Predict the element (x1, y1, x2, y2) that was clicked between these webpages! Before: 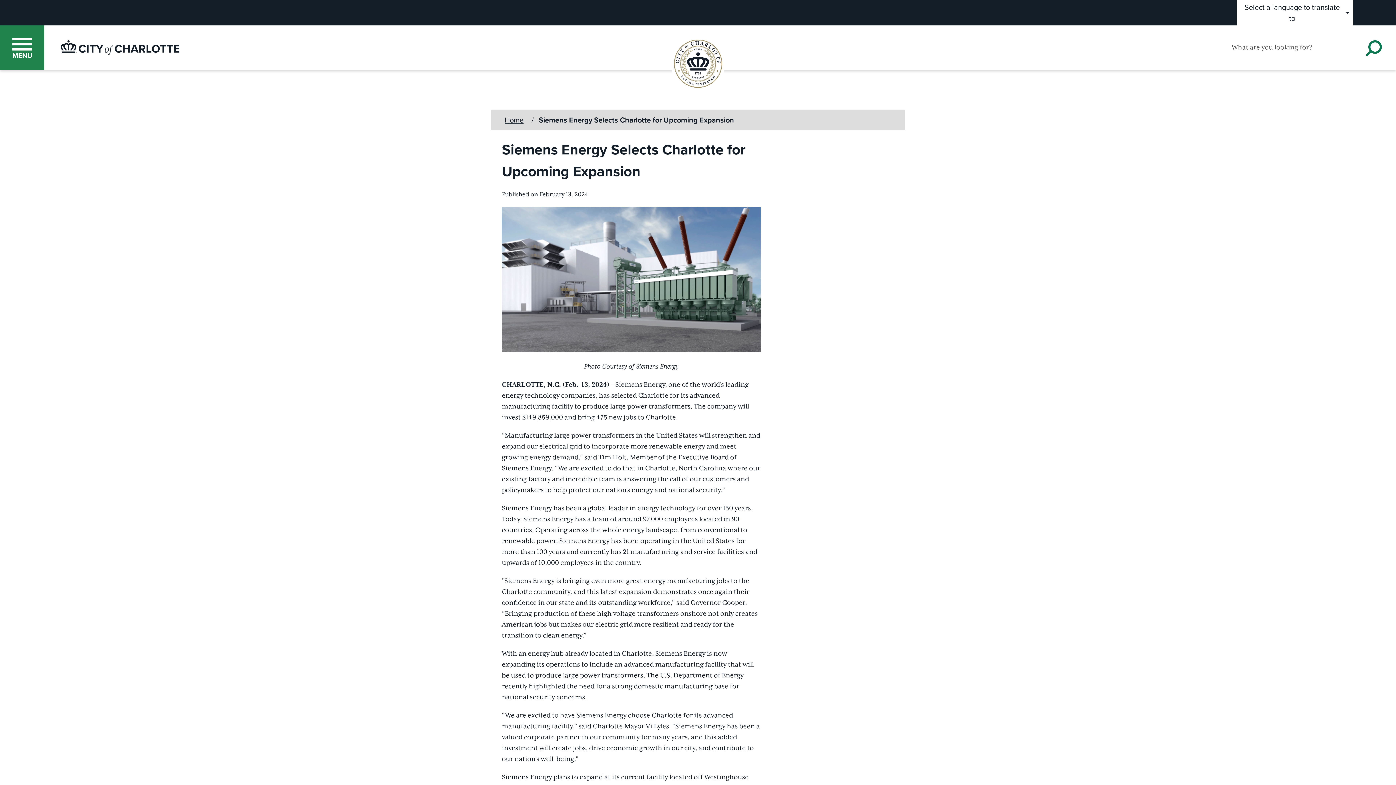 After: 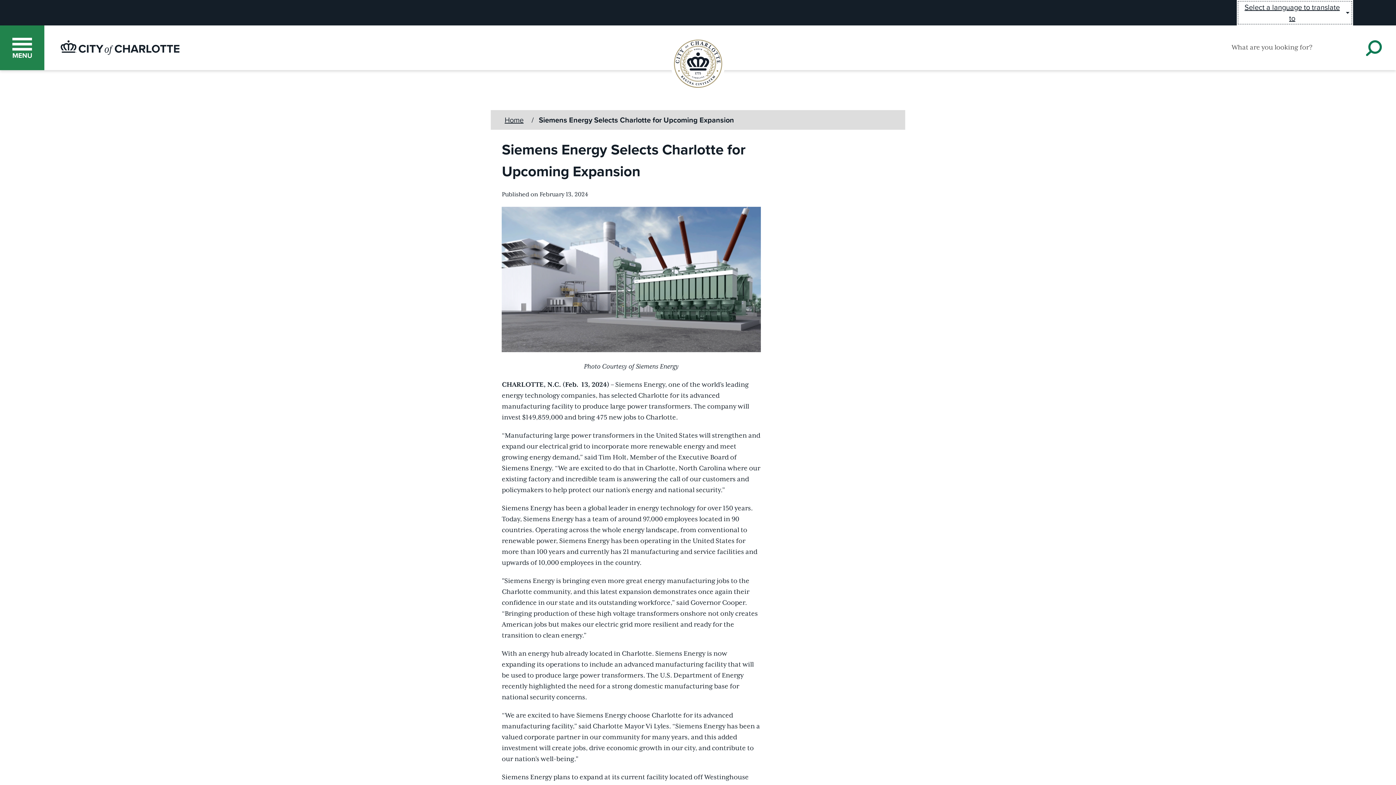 Action: label: Select a language to translate to bbox: (1237, 0, 1353, 25)